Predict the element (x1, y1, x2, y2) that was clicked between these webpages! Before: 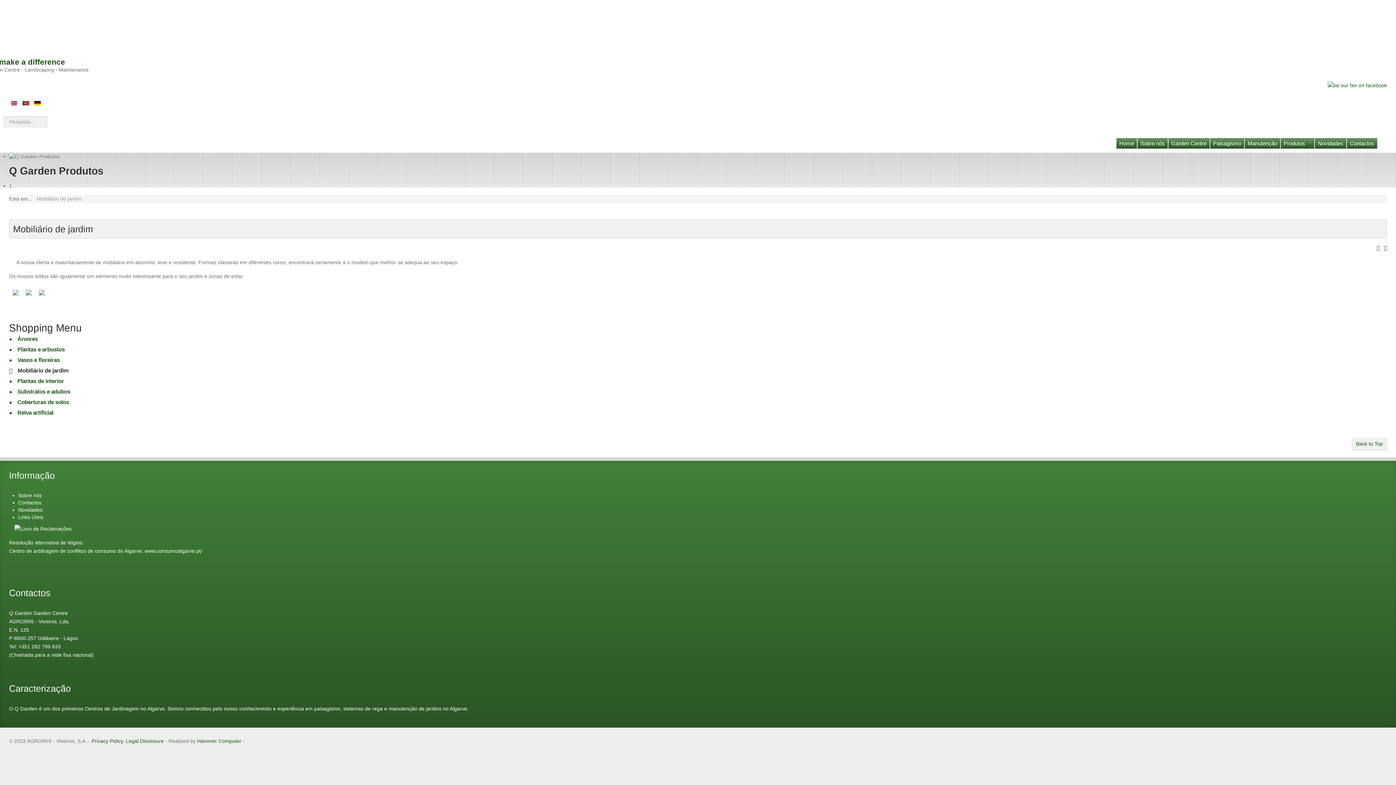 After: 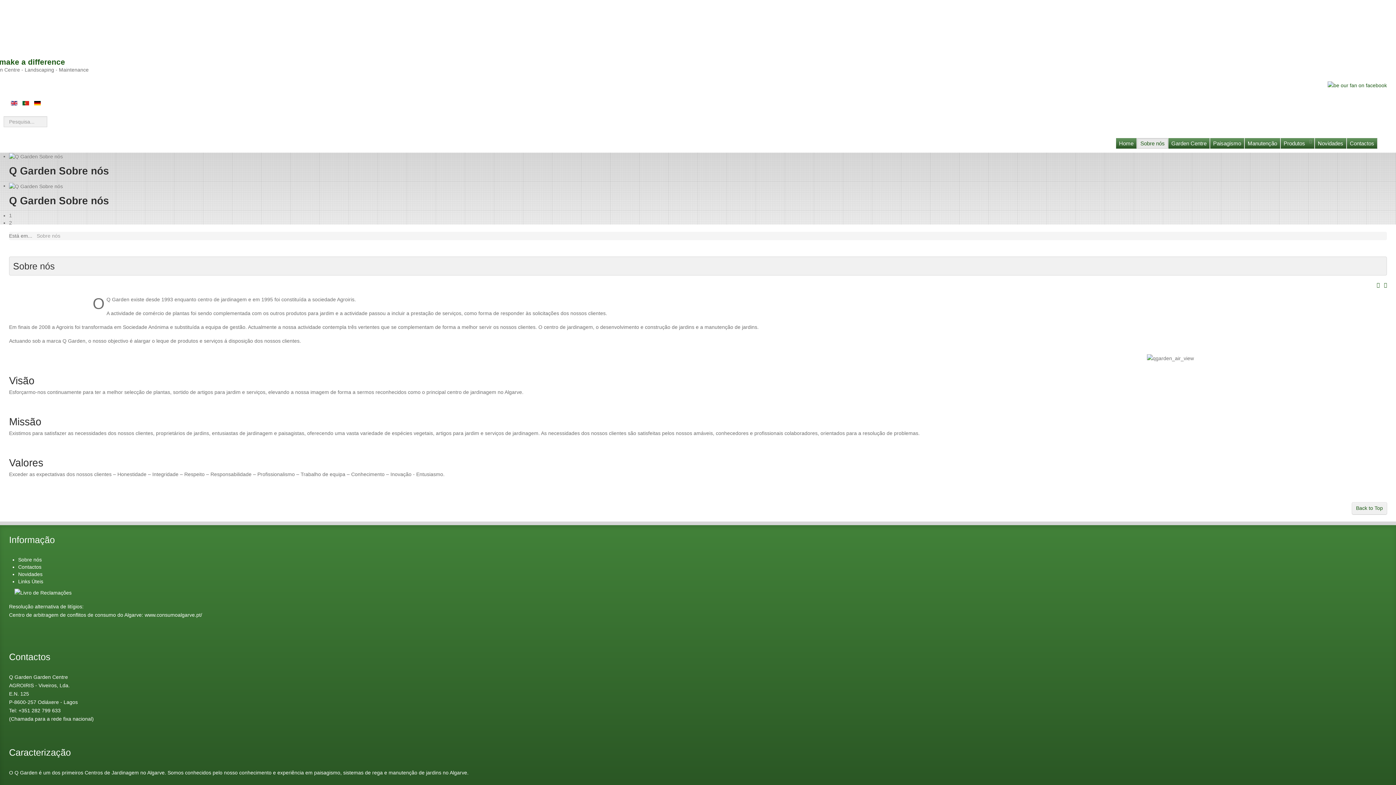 Action: bbox: (1137, 138, 1168, 148) label: Sobre nós